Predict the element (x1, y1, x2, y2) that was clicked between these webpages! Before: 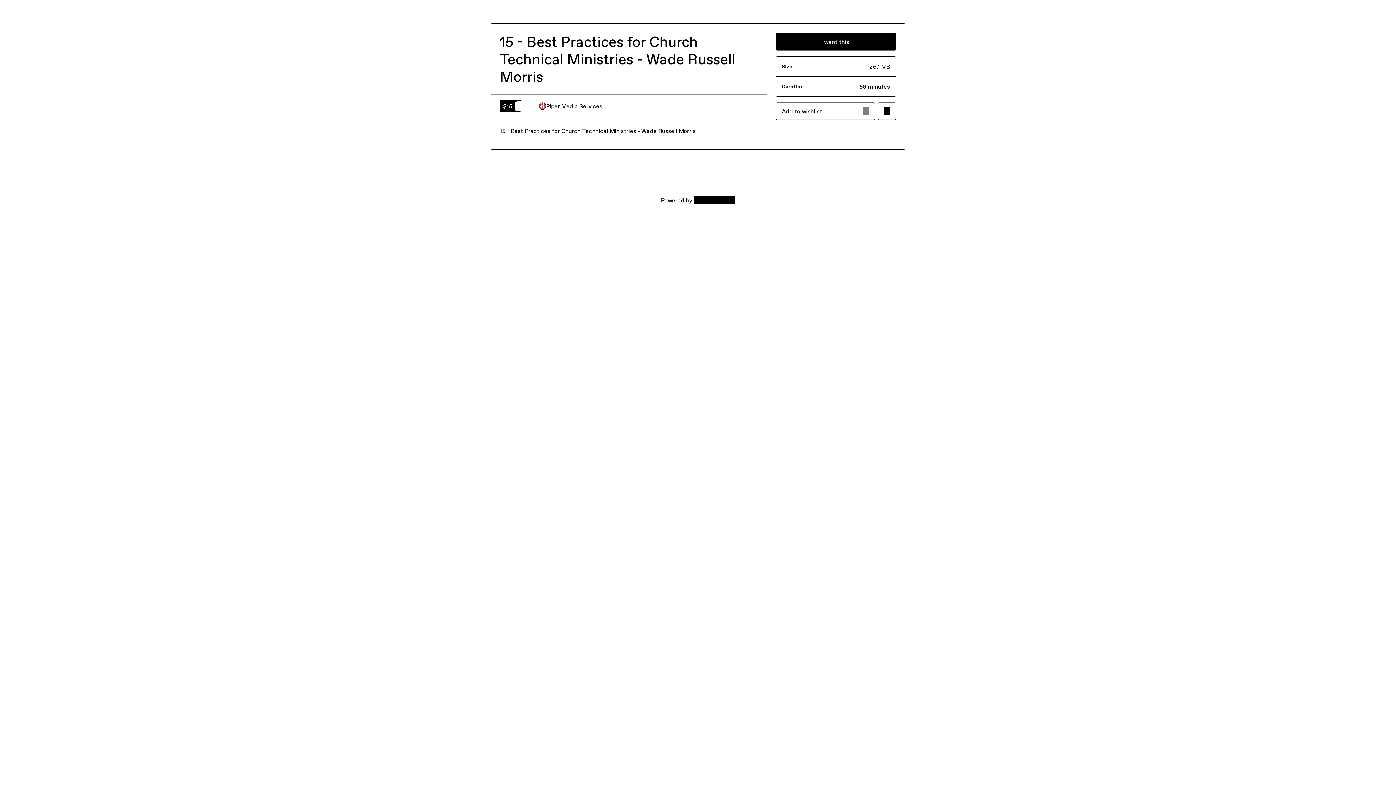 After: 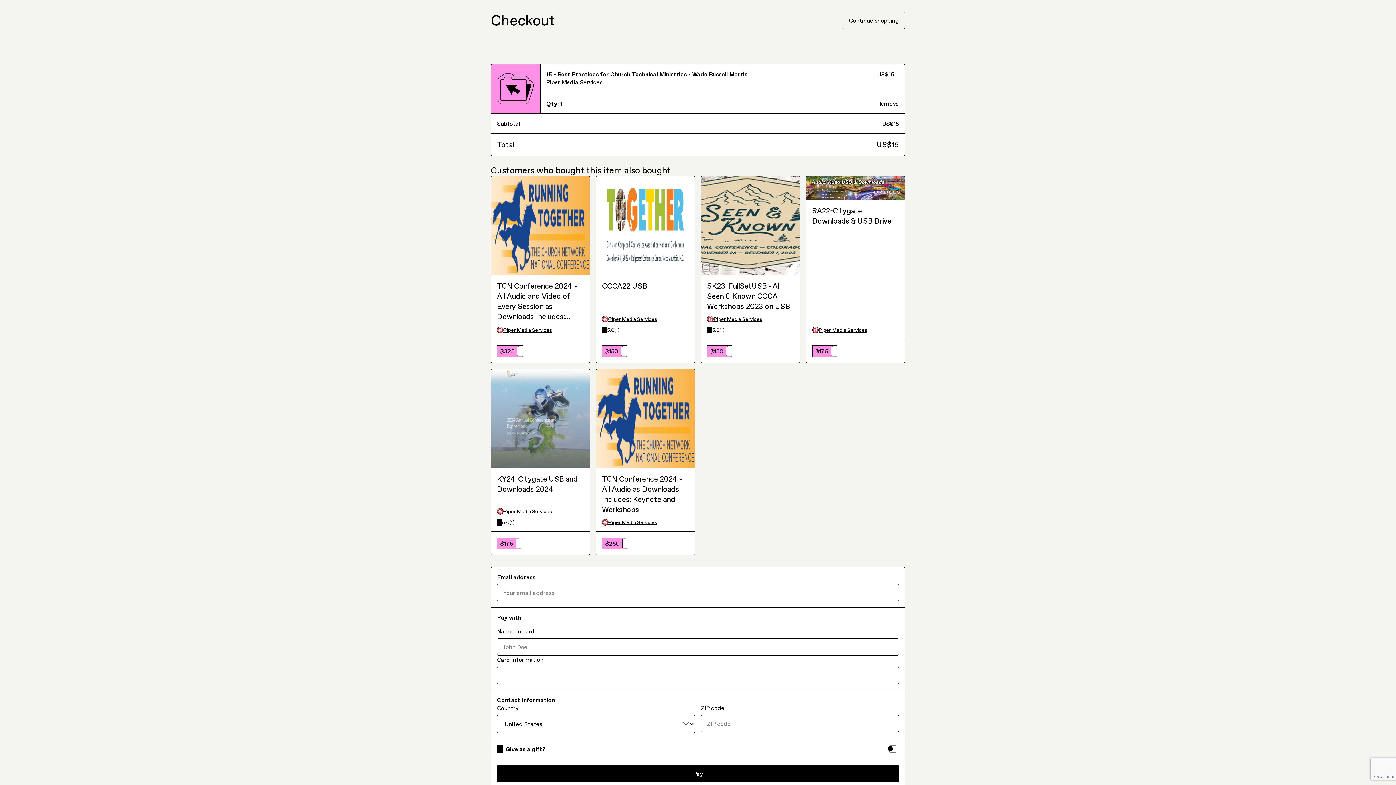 Action: bbox: (775, 33, 896, 50) label: I want this!